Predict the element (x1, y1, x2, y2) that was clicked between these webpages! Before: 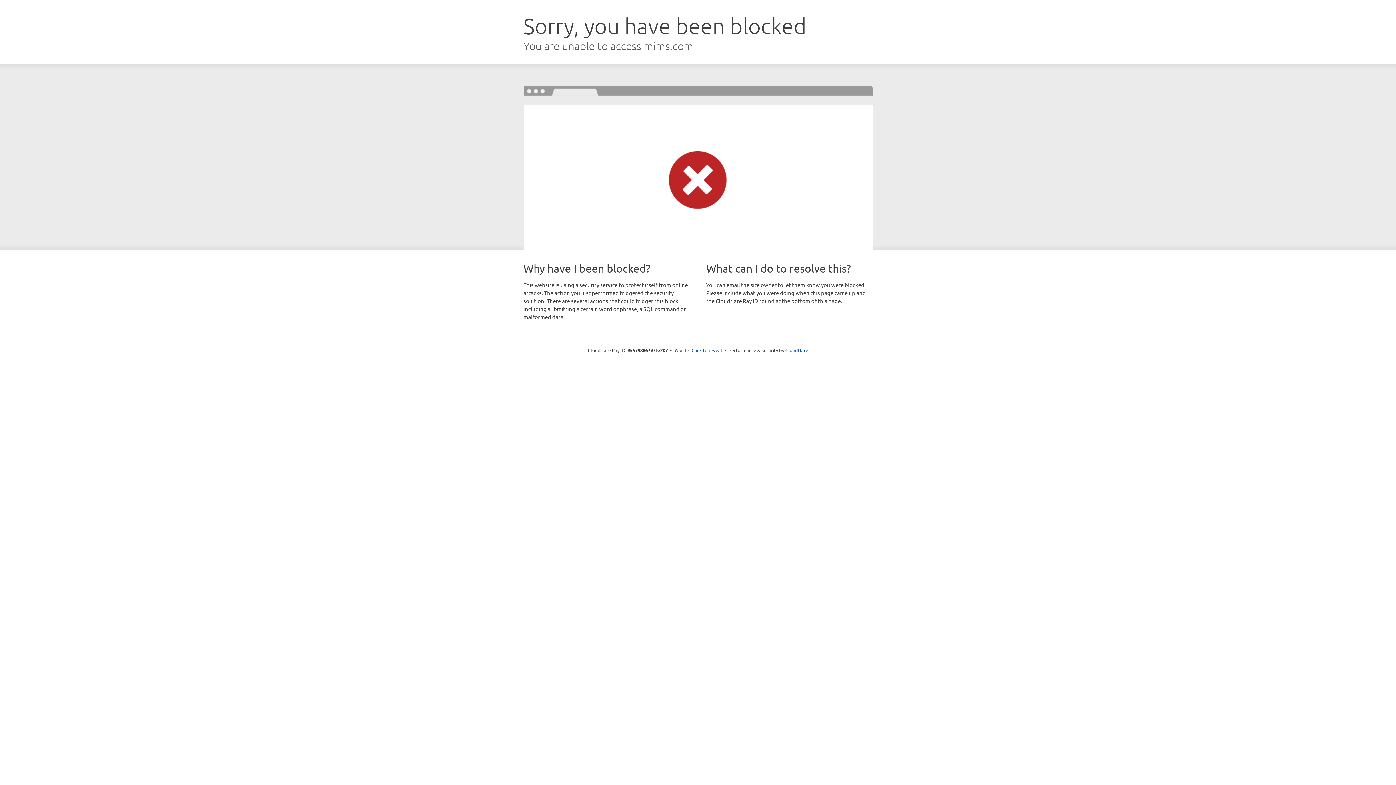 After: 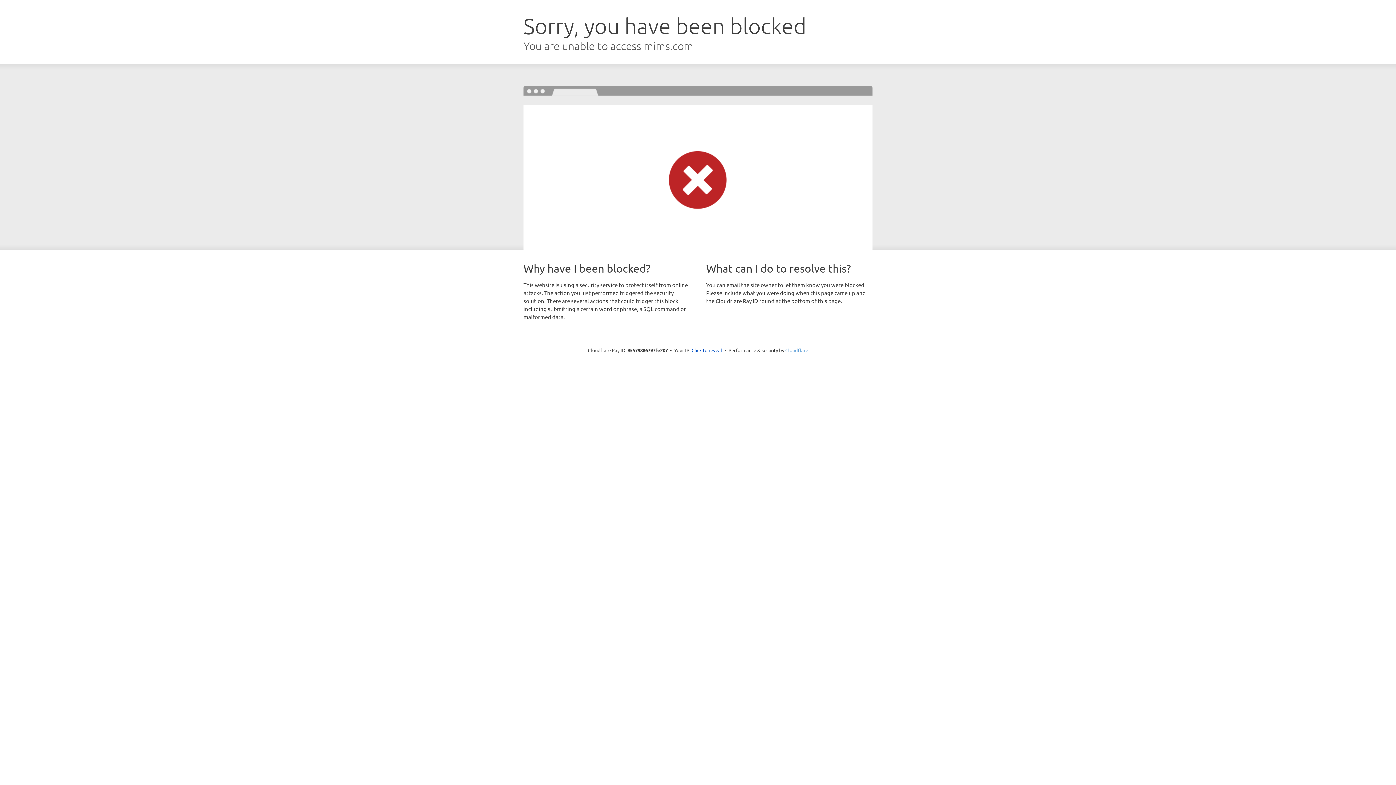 Action: bbox: (785, 347, 808, 353) label: Cloudflare